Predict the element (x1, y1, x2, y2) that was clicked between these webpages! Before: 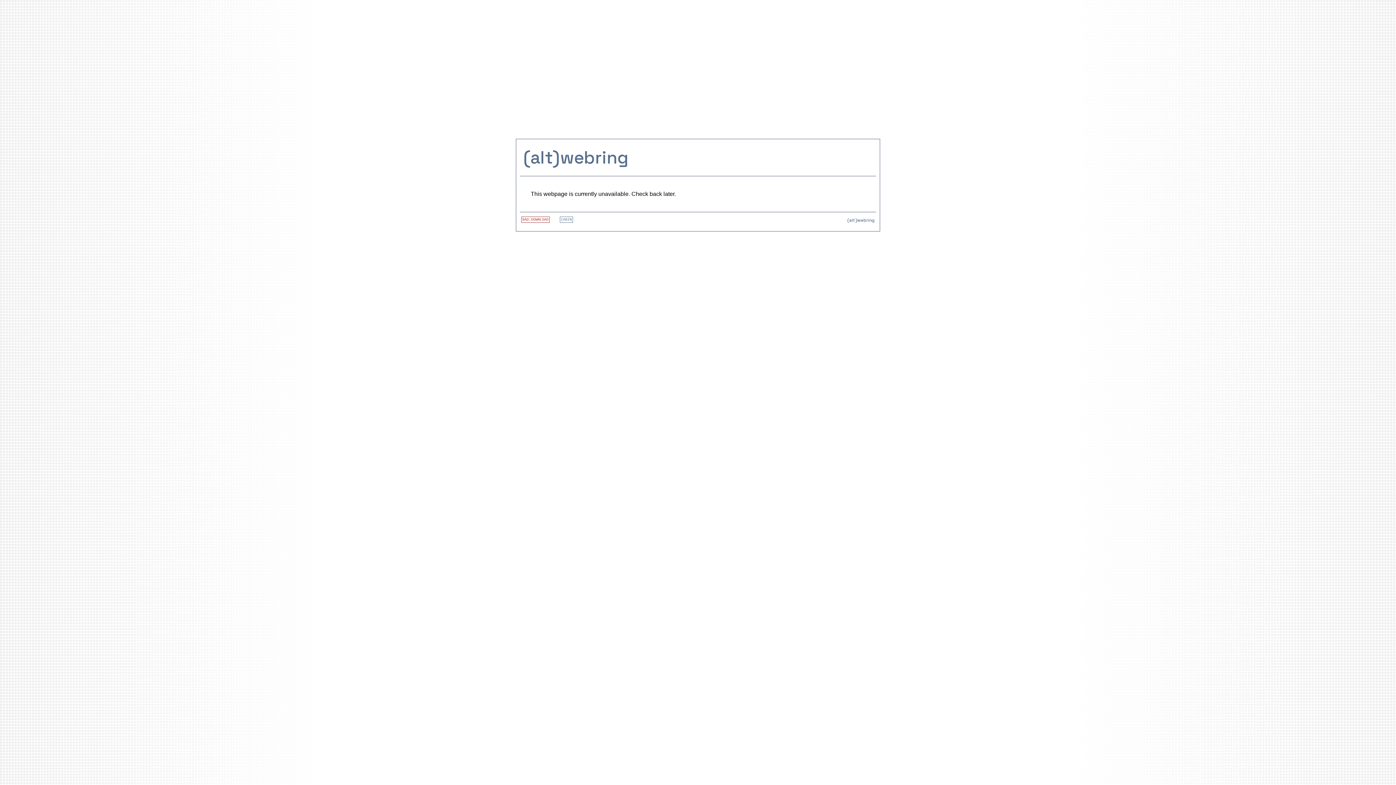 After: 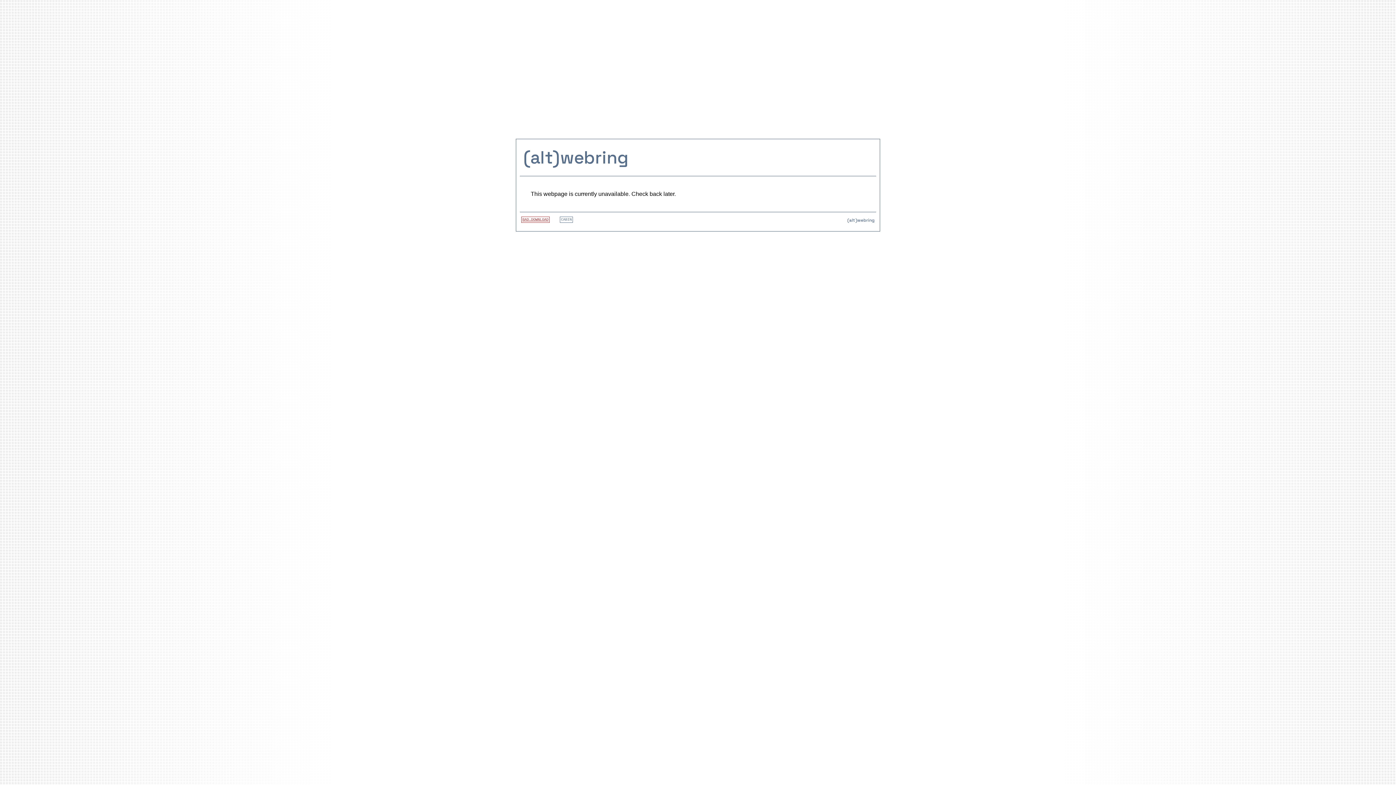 Action: bbox: (522, 217, 548, 221) label: BAD.DOWNLOAD